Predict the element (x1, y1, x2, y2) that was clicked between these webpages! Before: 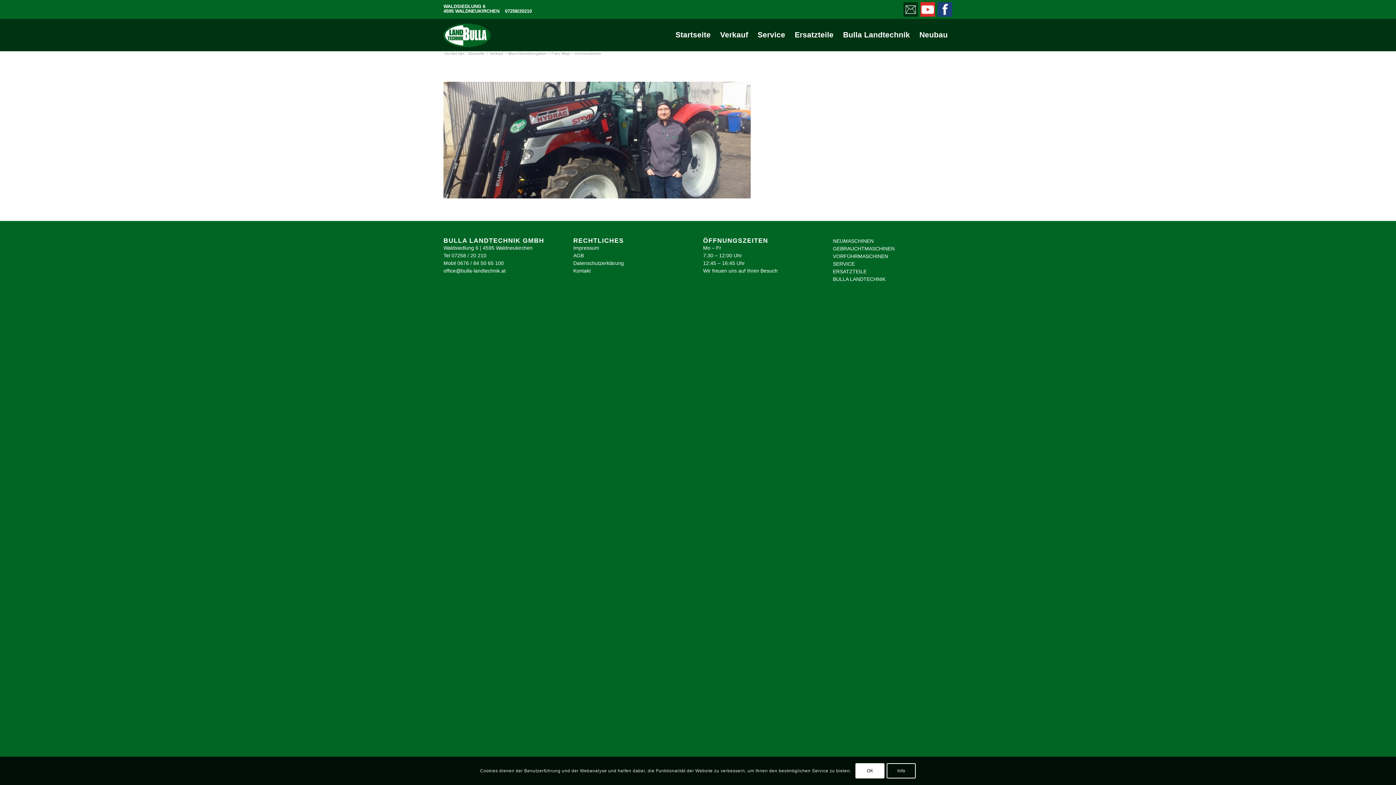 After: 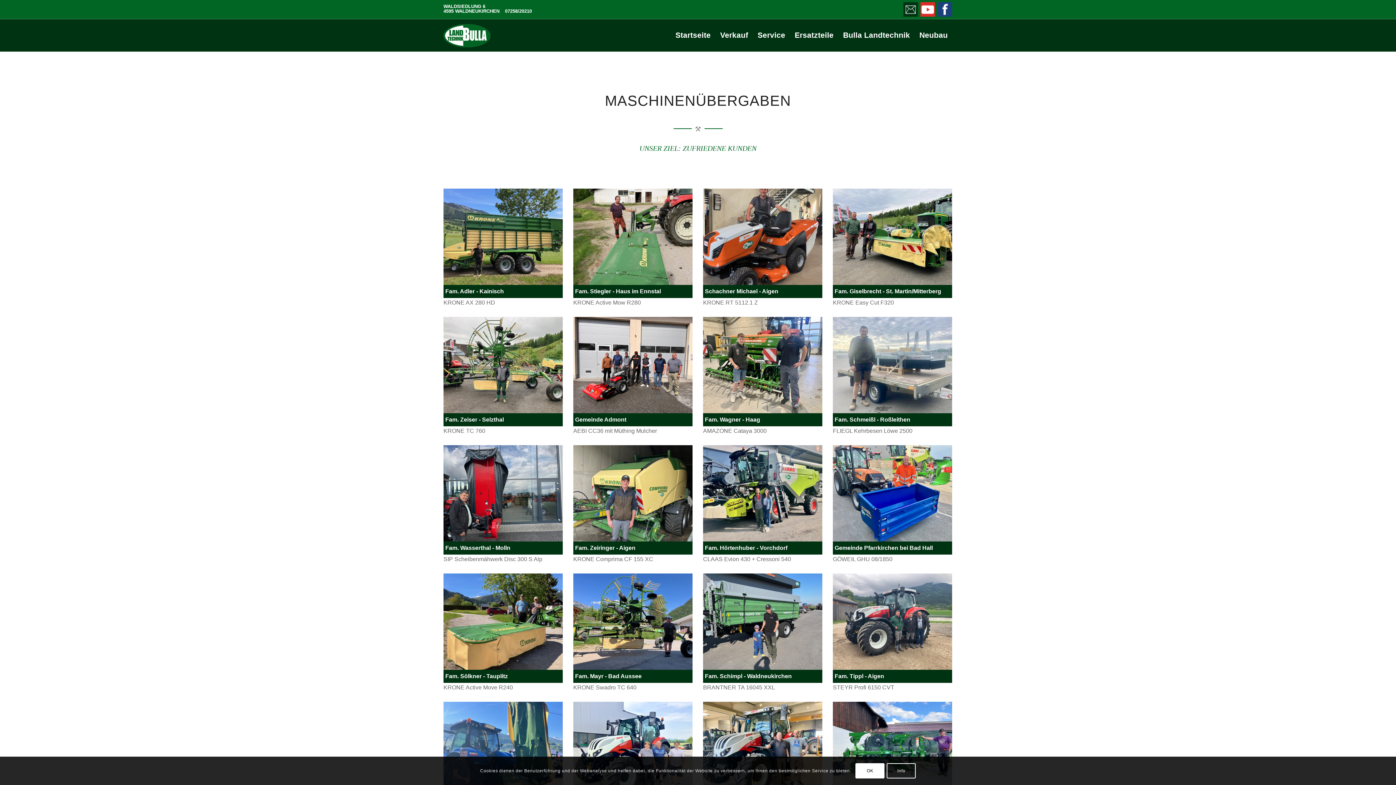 Action: label: Maschinenübergaben bbox: (507, 50, 547, 56)